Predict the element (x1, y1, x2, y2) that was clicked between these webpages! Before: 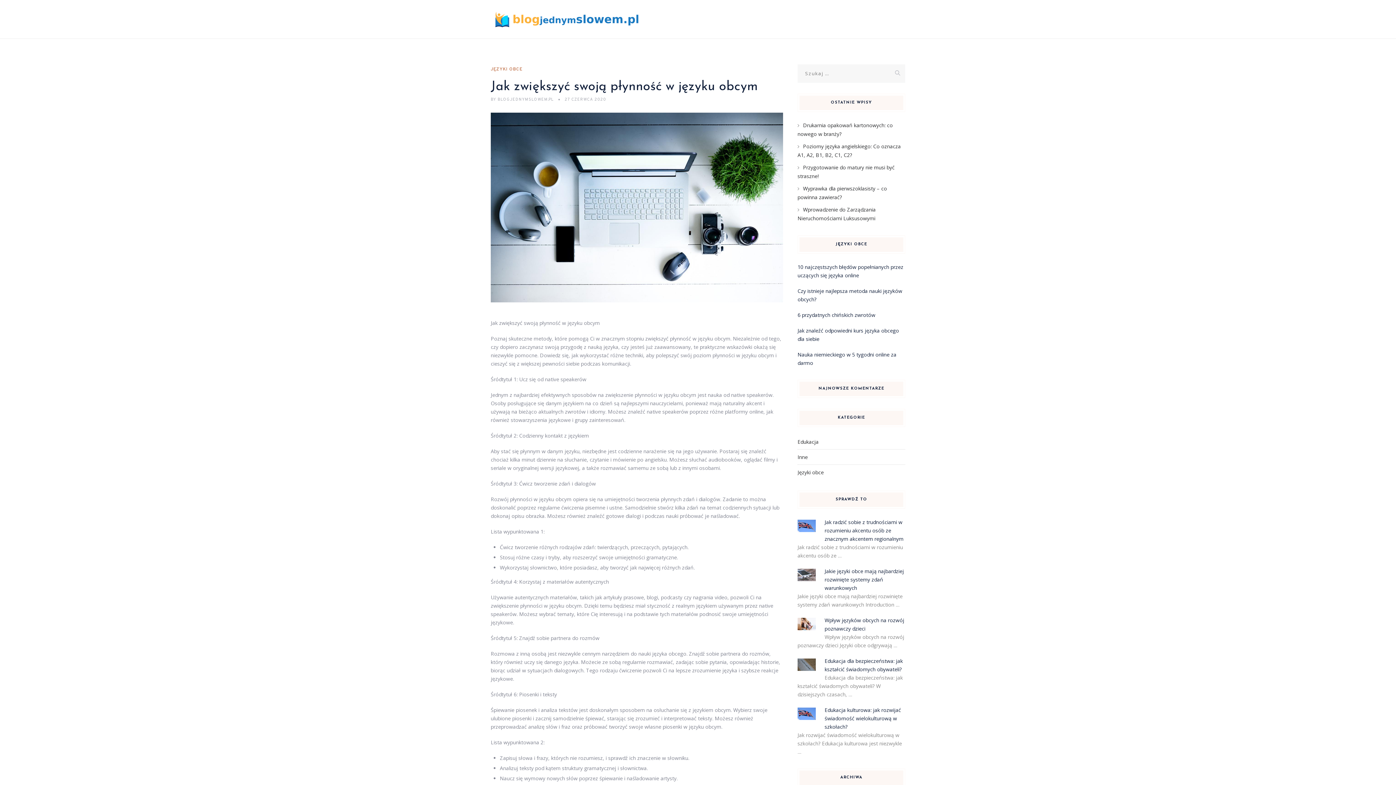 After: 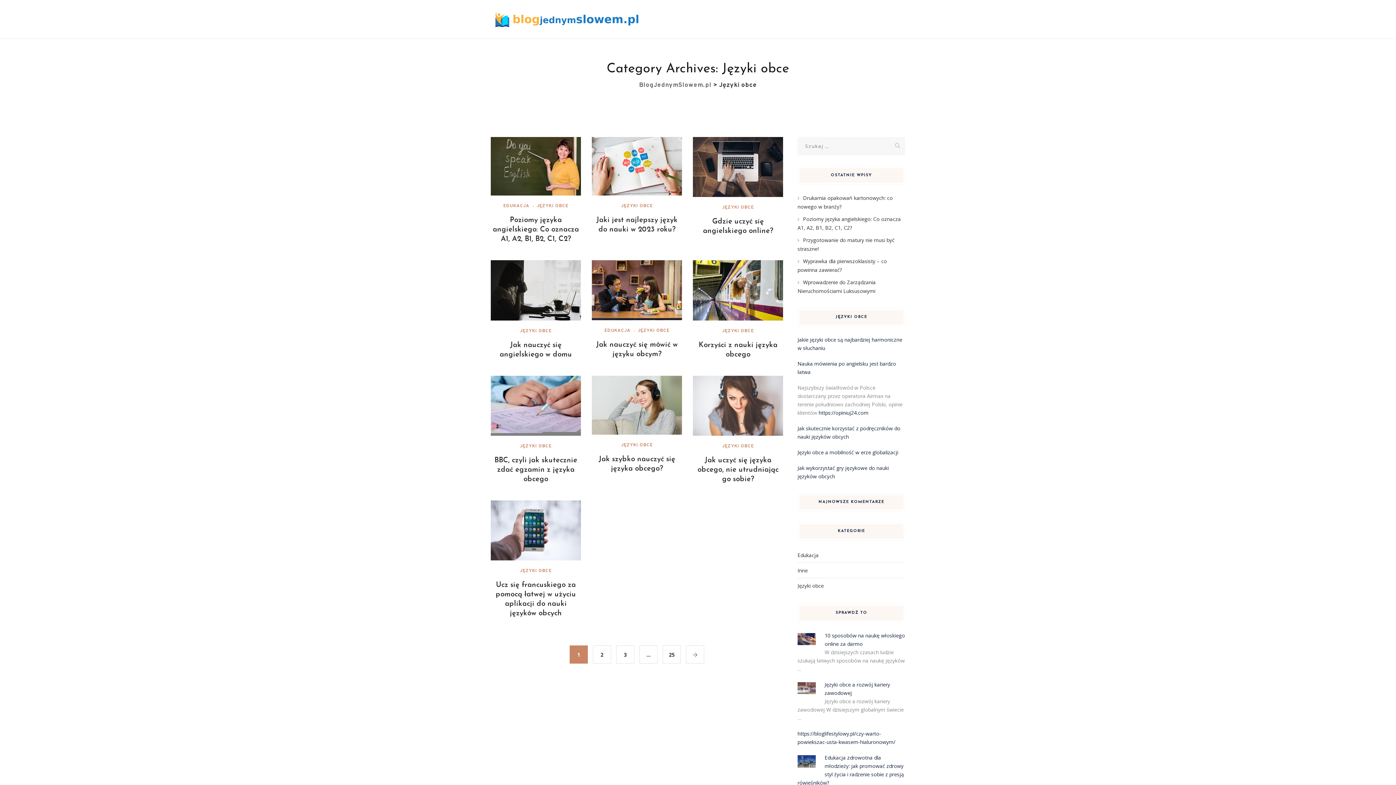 Action: bbox: (490, 66, 522, 72) label: JĘZYKI OBCE